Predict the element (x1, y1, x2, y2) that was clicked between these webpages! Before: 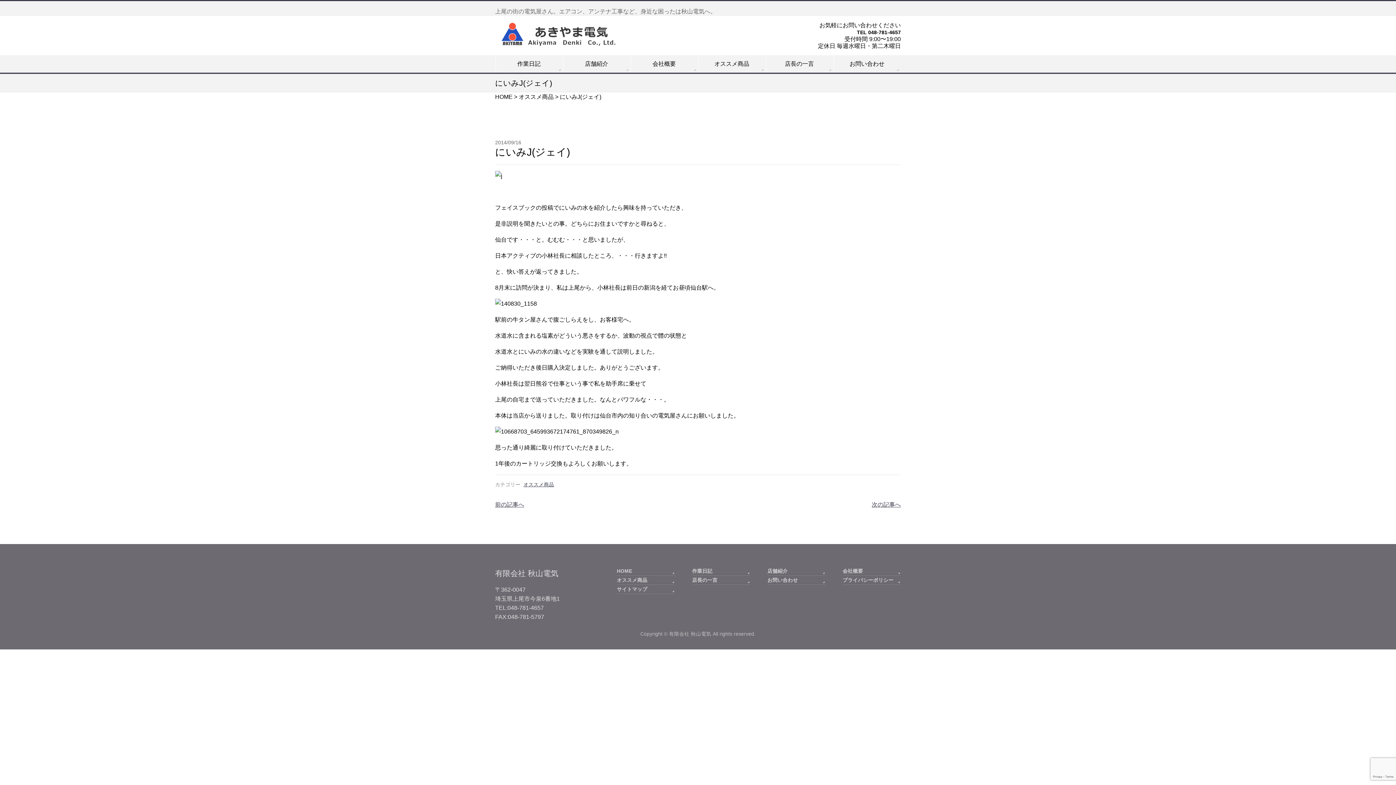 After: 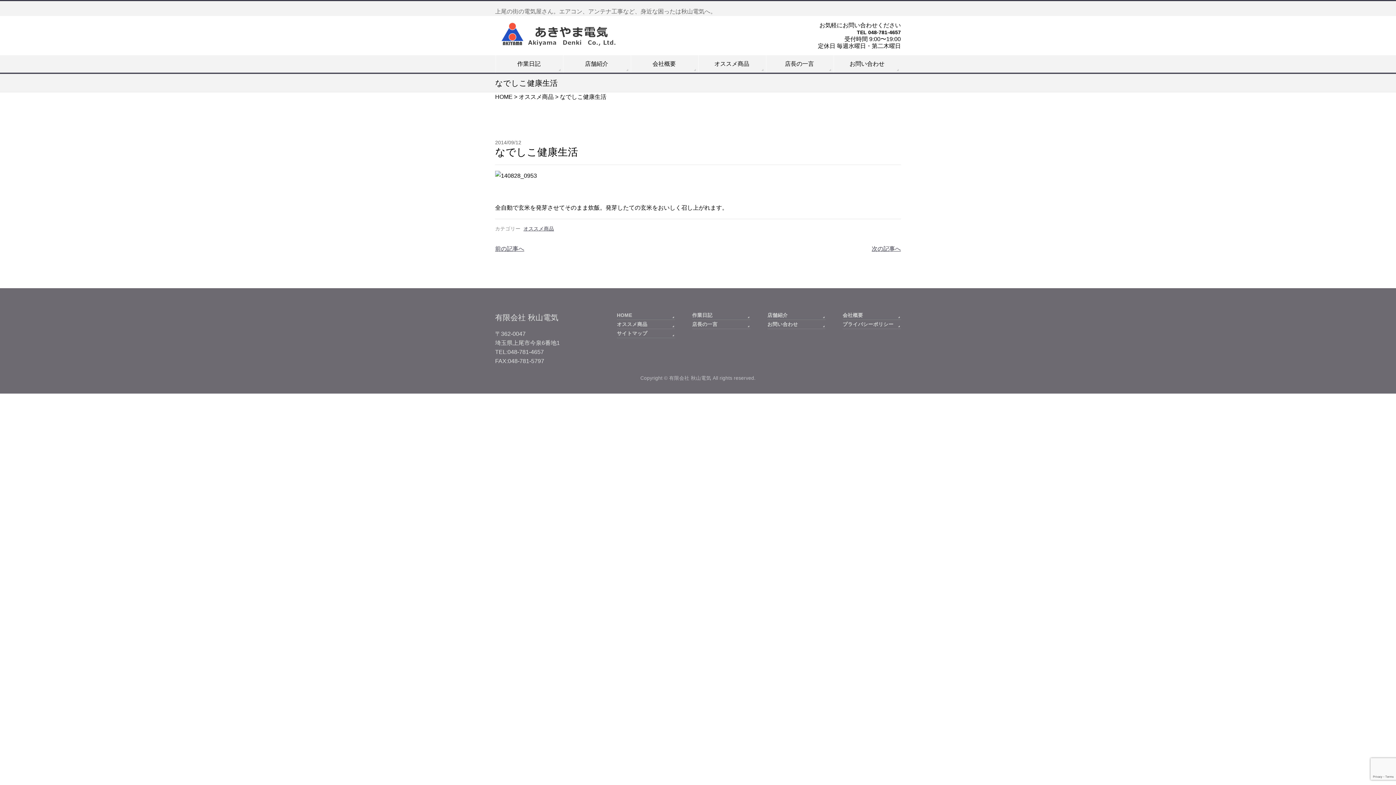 Action: label: 前の記事へ bbox: (495, 501, 524, 508)